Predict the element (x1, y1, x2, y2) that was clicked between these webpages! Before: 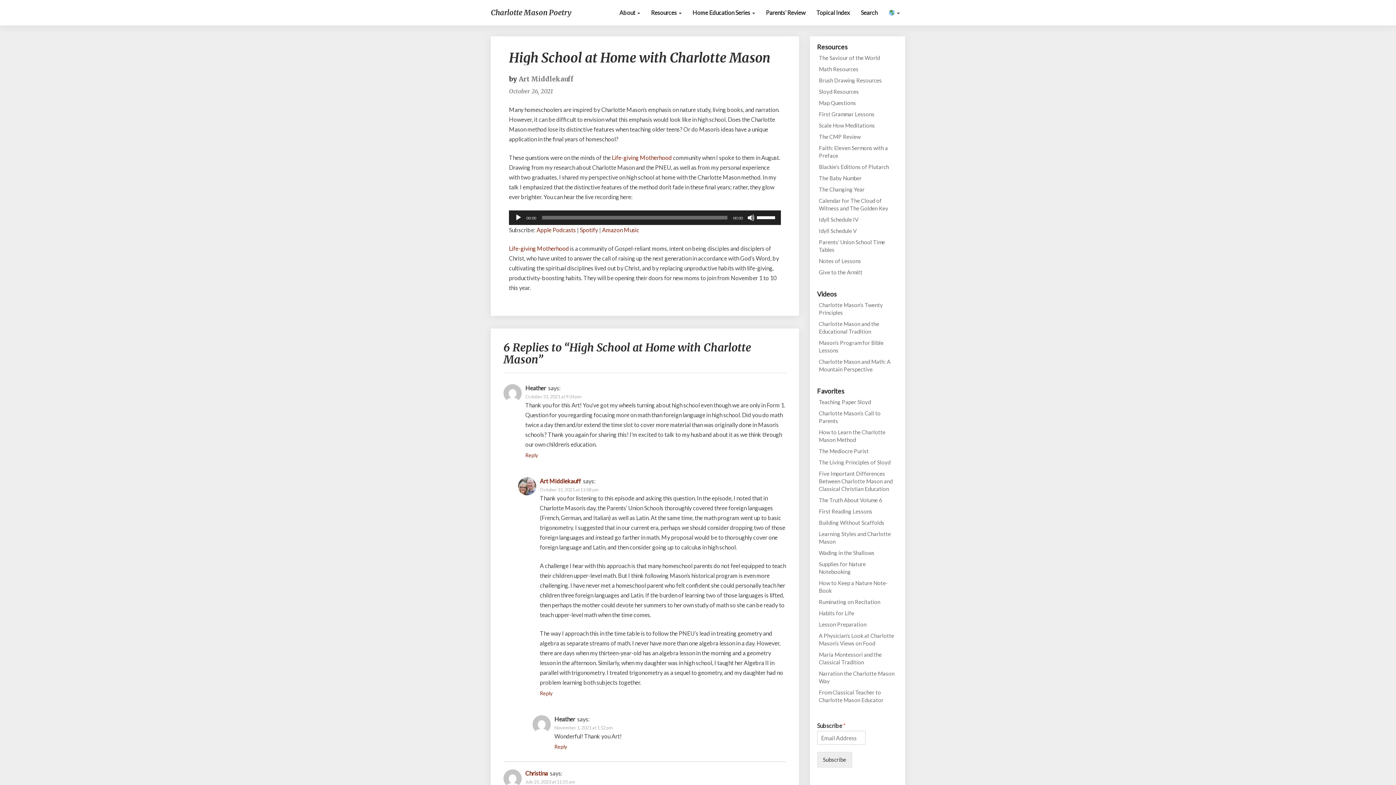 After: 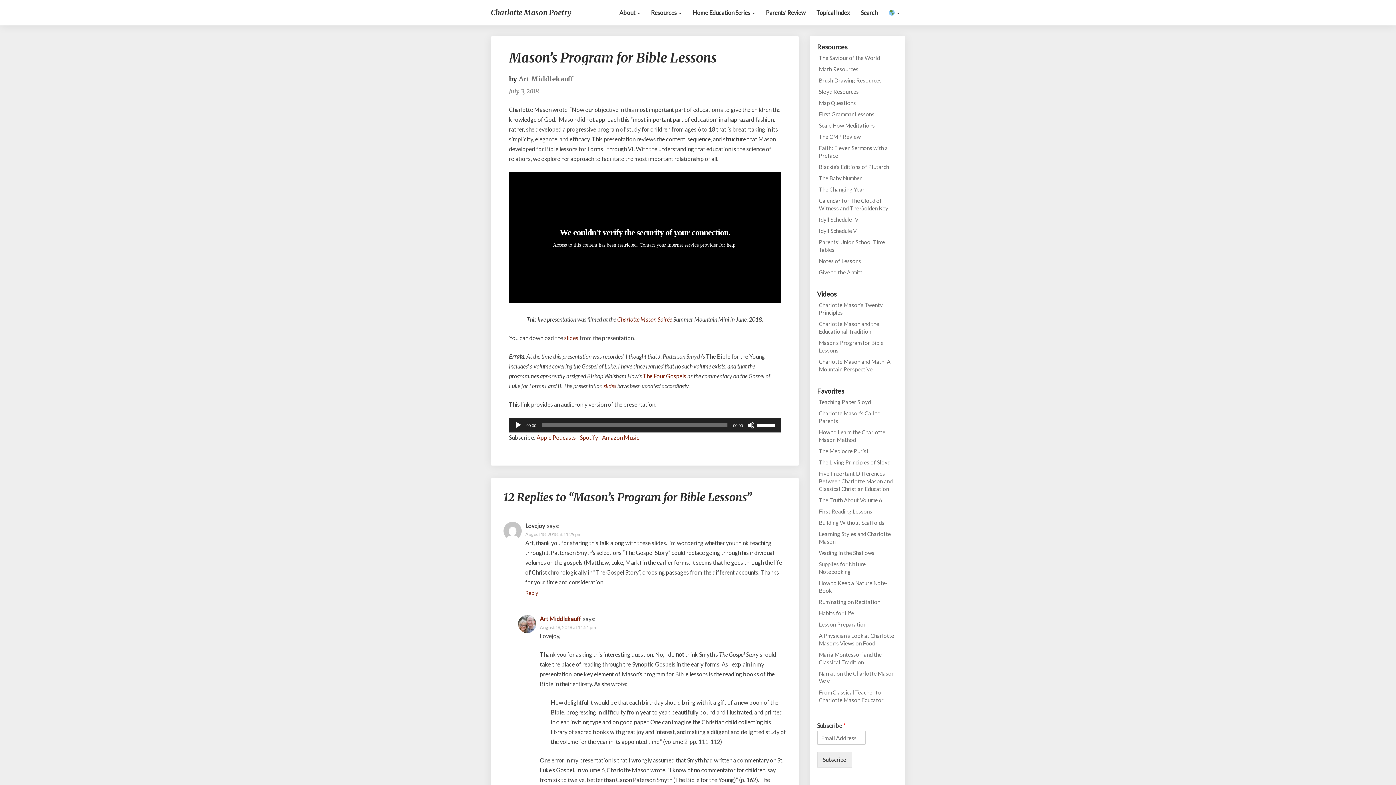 Action: bbox: (819, 339, 896, 354) label: Mason’s Program for Bible Lessons